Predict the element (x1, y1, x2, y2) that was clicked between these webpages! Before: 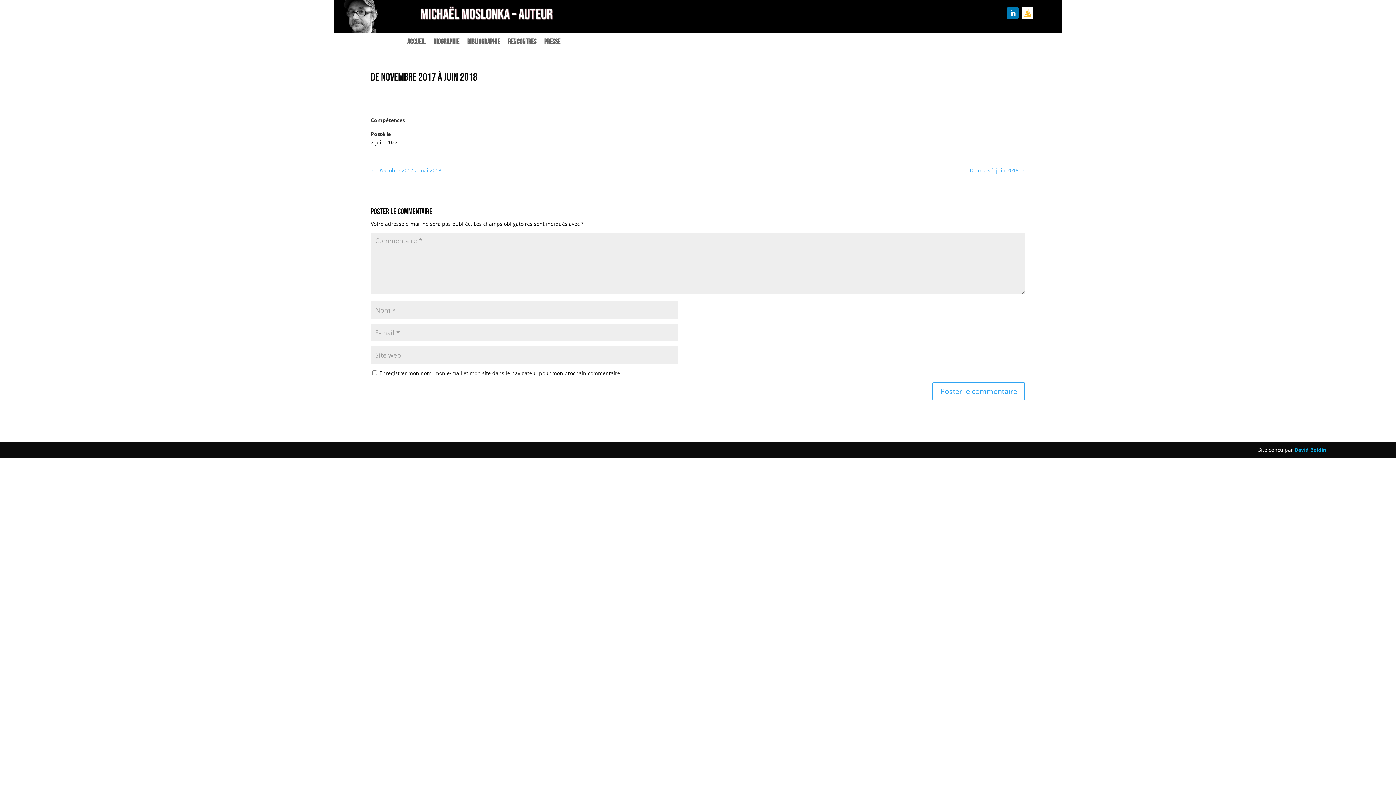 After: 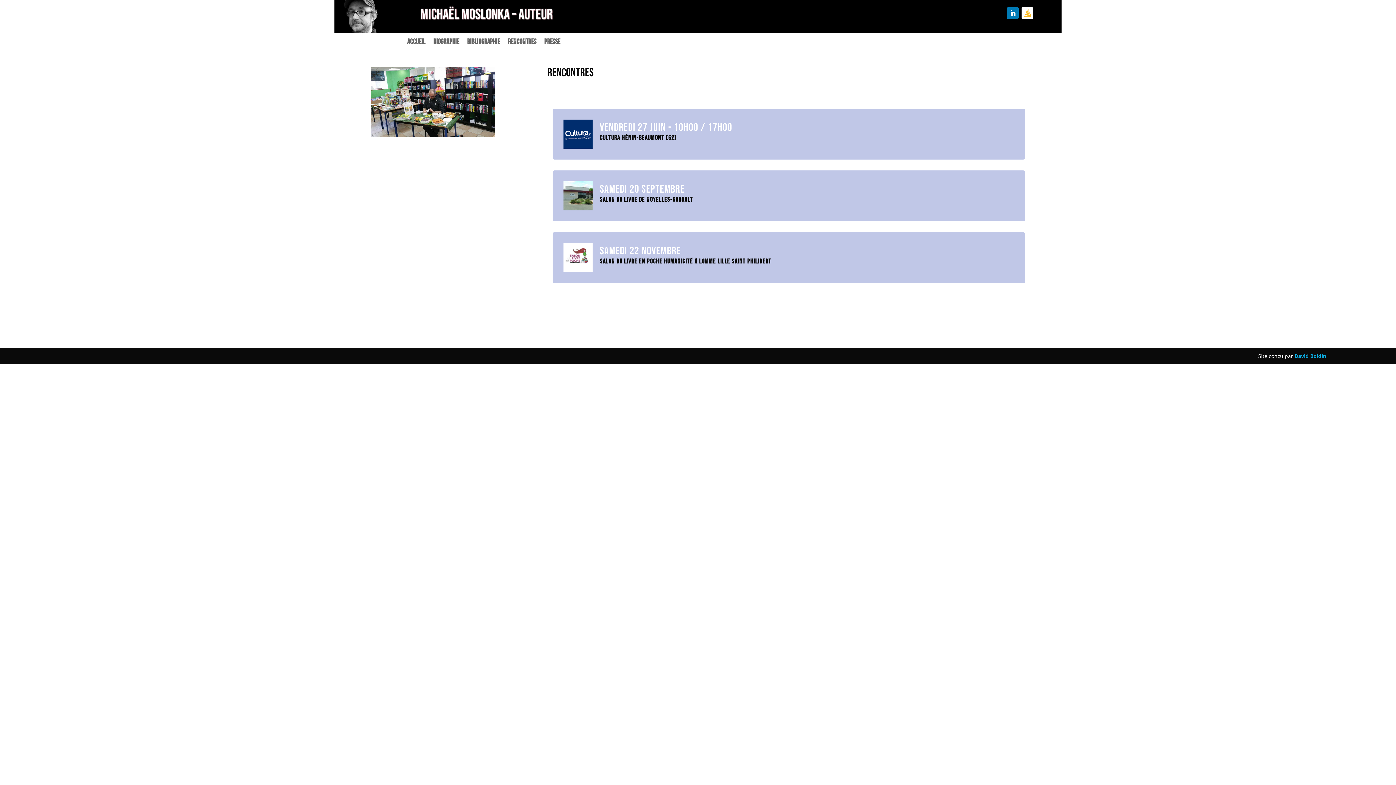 Action: label: Rencontres bbox: (508, 39, 536, 47)